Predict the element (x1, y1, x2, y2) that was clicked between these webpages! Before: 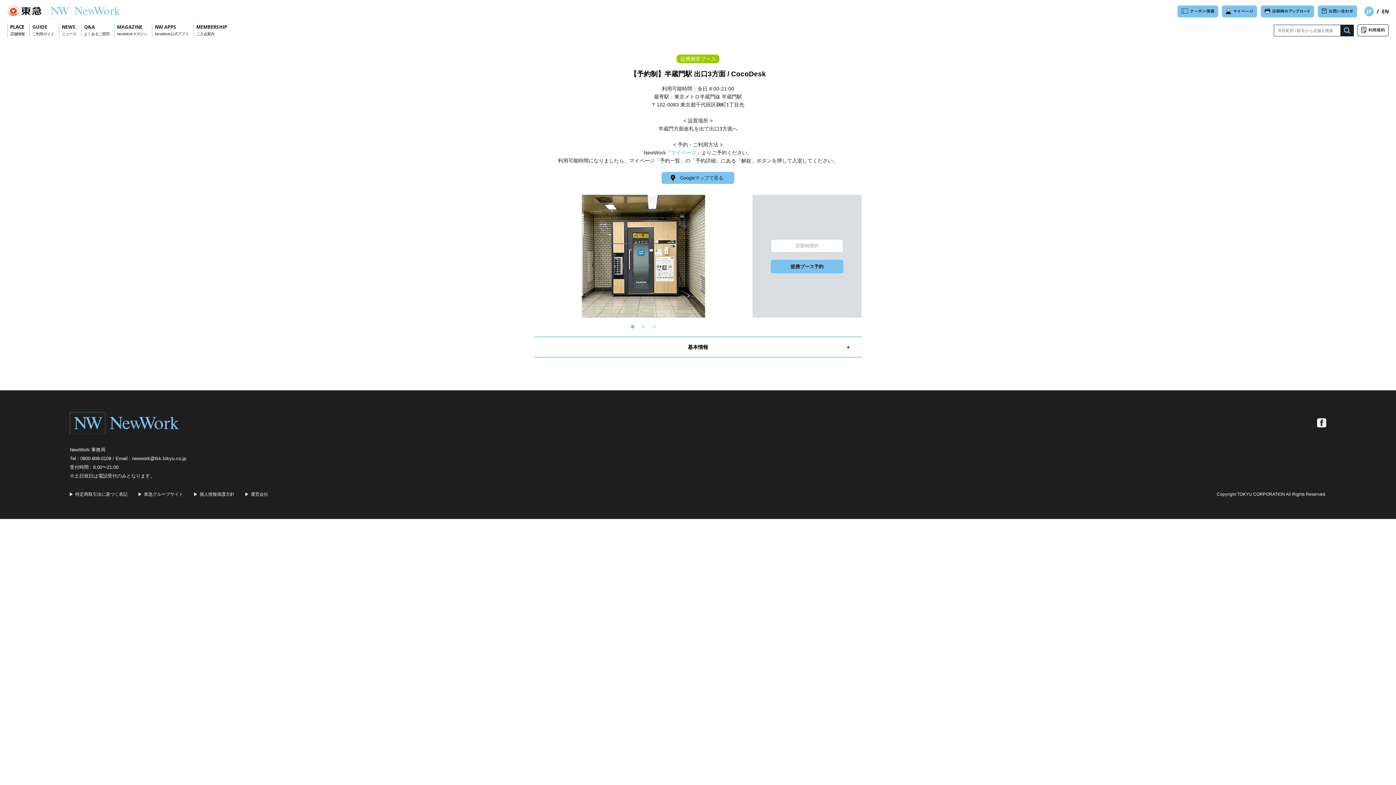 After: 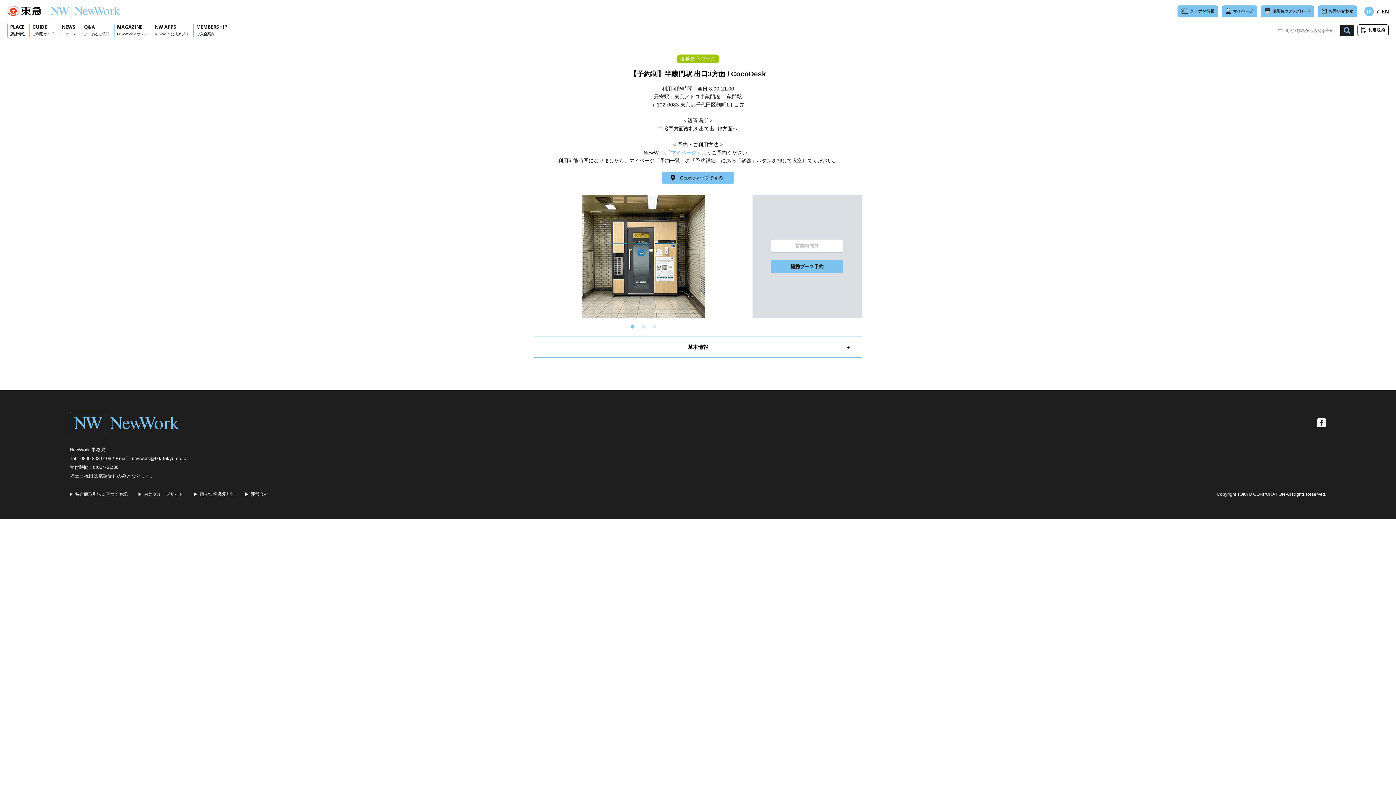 Action: label: 東急グループサイト bbox: (138, 491, 183, 497)